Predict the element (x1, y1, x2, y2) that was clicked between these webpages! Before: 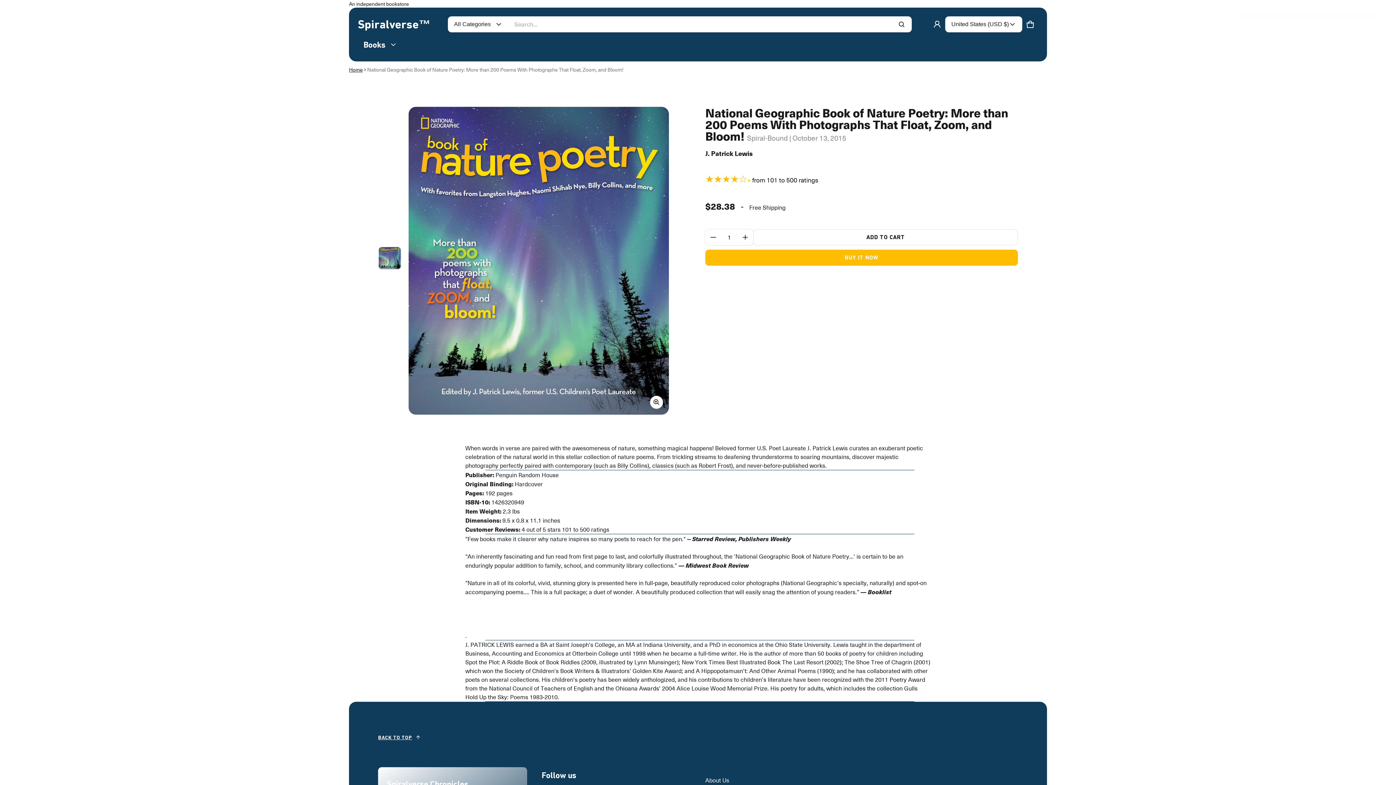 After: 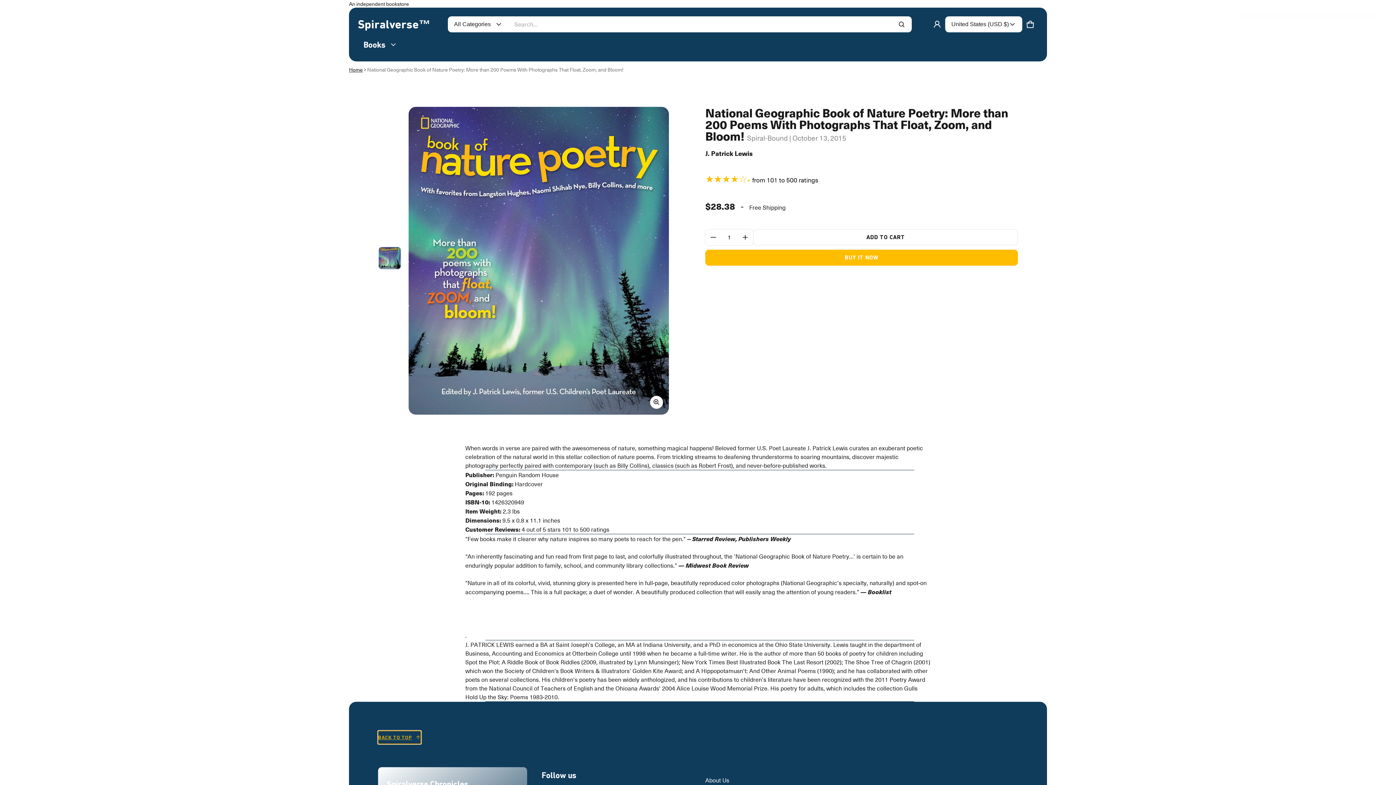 Action: bbox: (378, 731, 420, 744) label: BACK TO TOP